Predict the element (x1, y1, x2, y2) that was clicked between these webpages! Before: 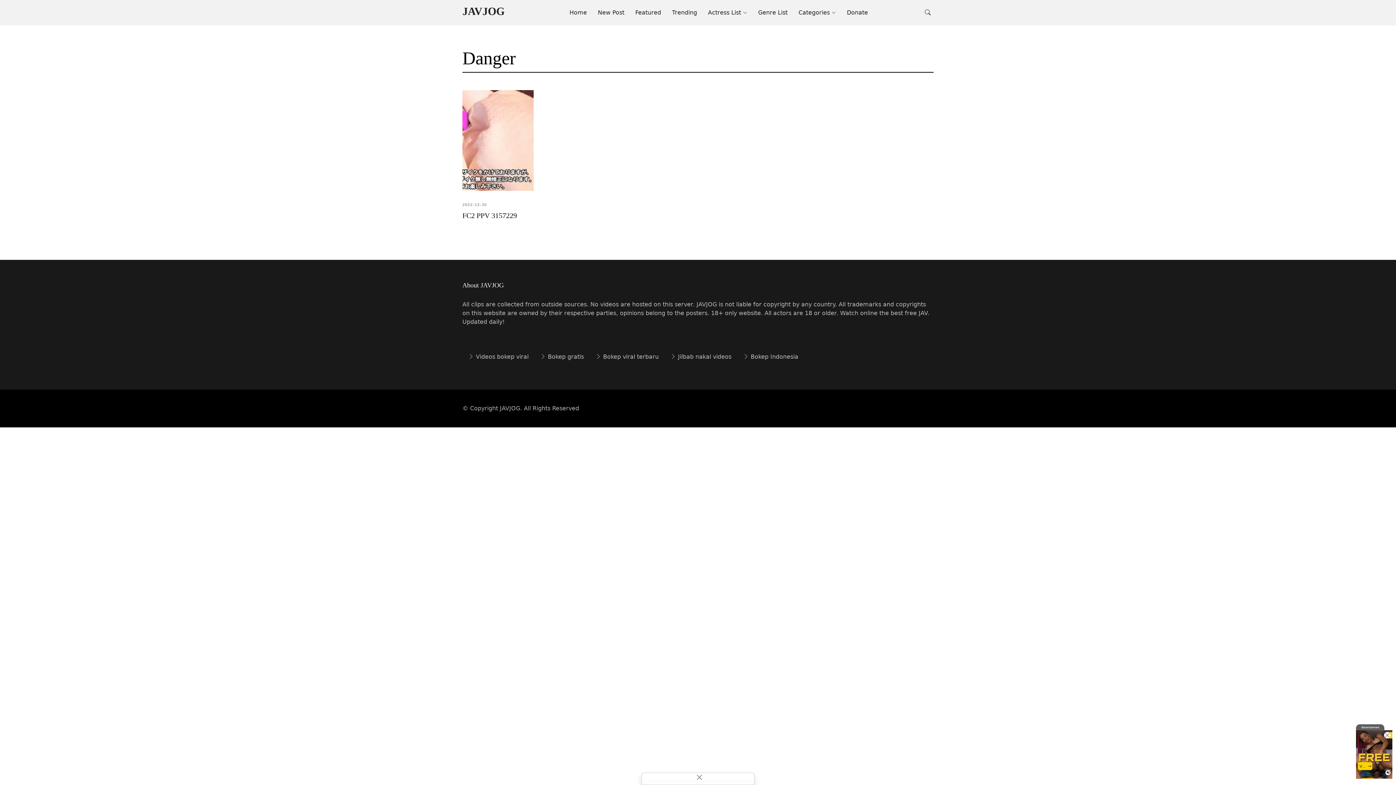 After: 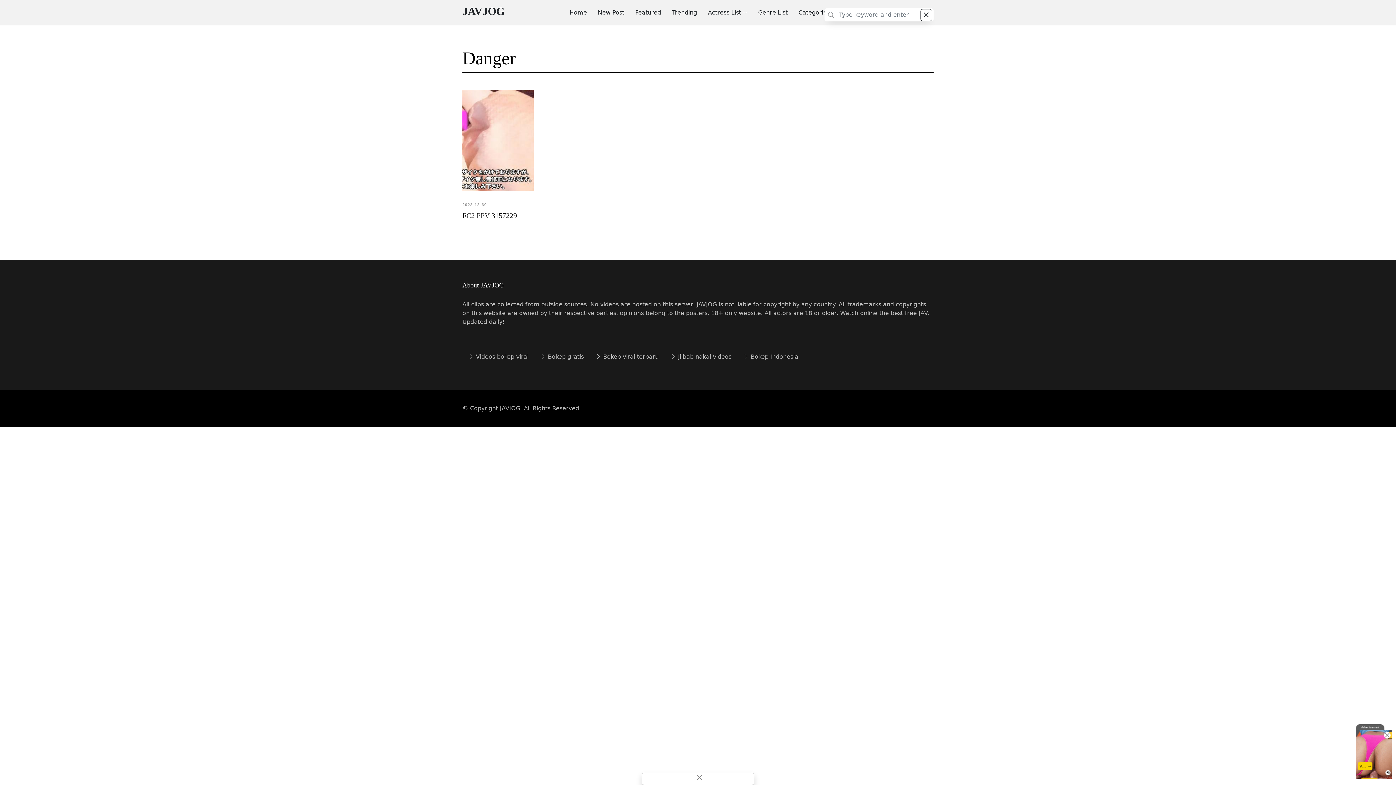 Action: bbox: (925, 9, 930, 16)